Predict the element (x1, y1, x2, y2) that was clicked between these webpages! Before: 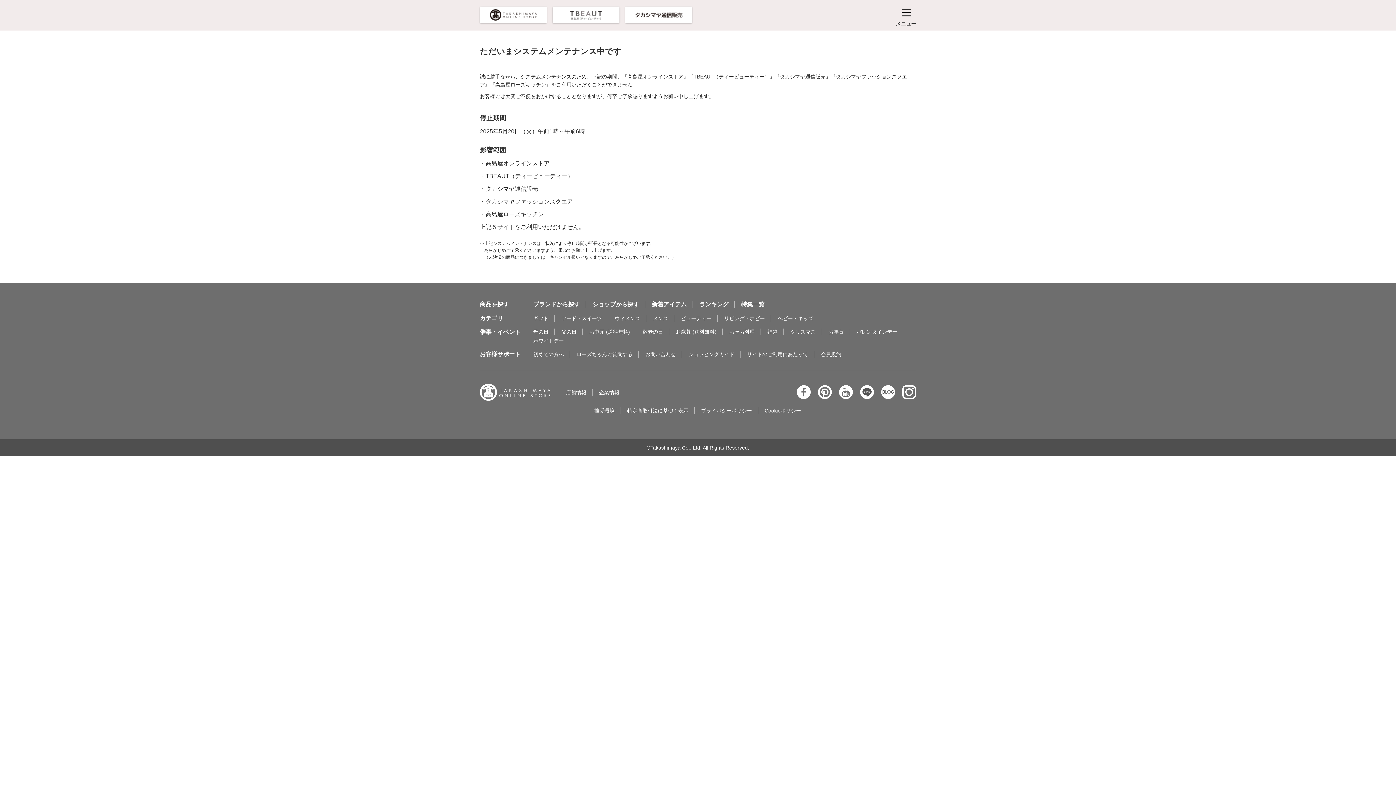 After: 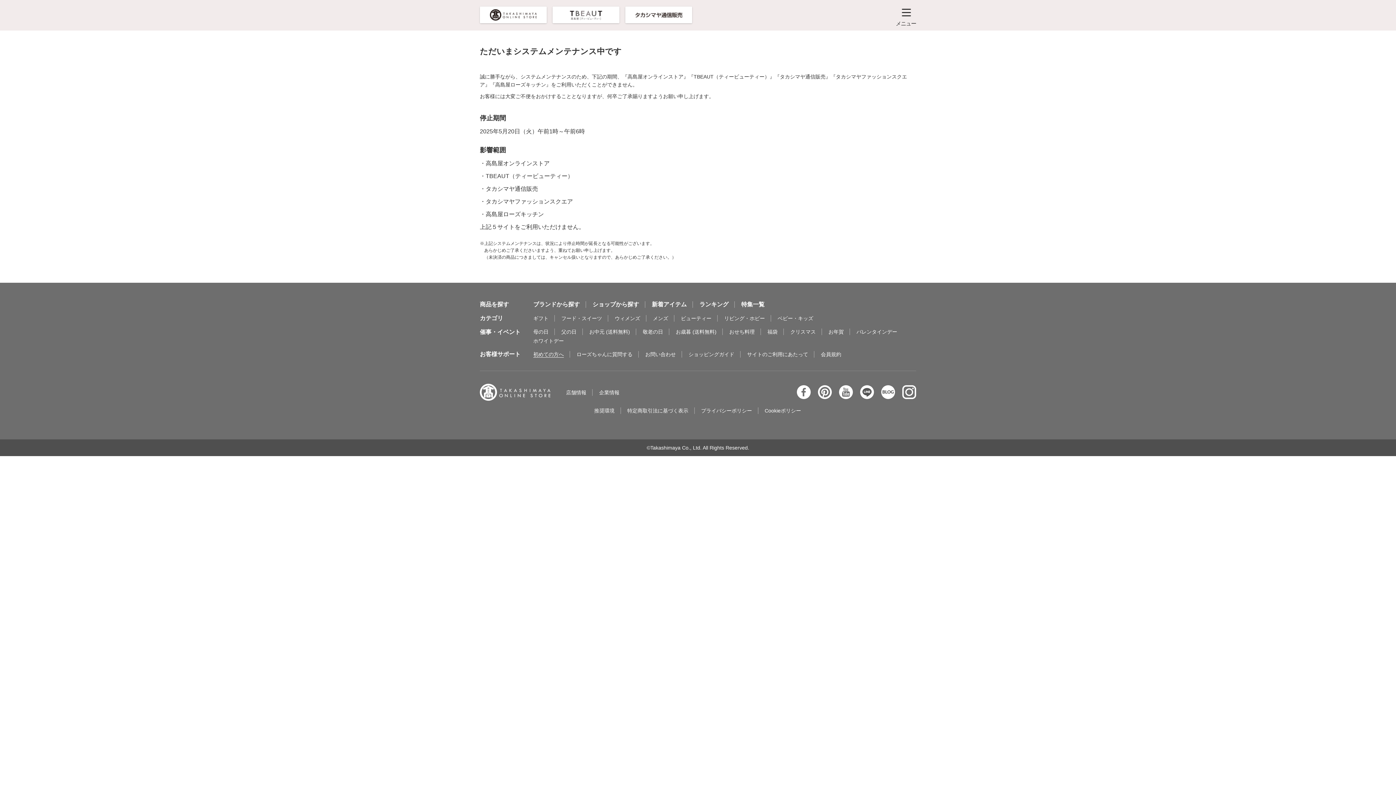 Action: bbox: (533, 351, 564, 357) label: 初めての方へ